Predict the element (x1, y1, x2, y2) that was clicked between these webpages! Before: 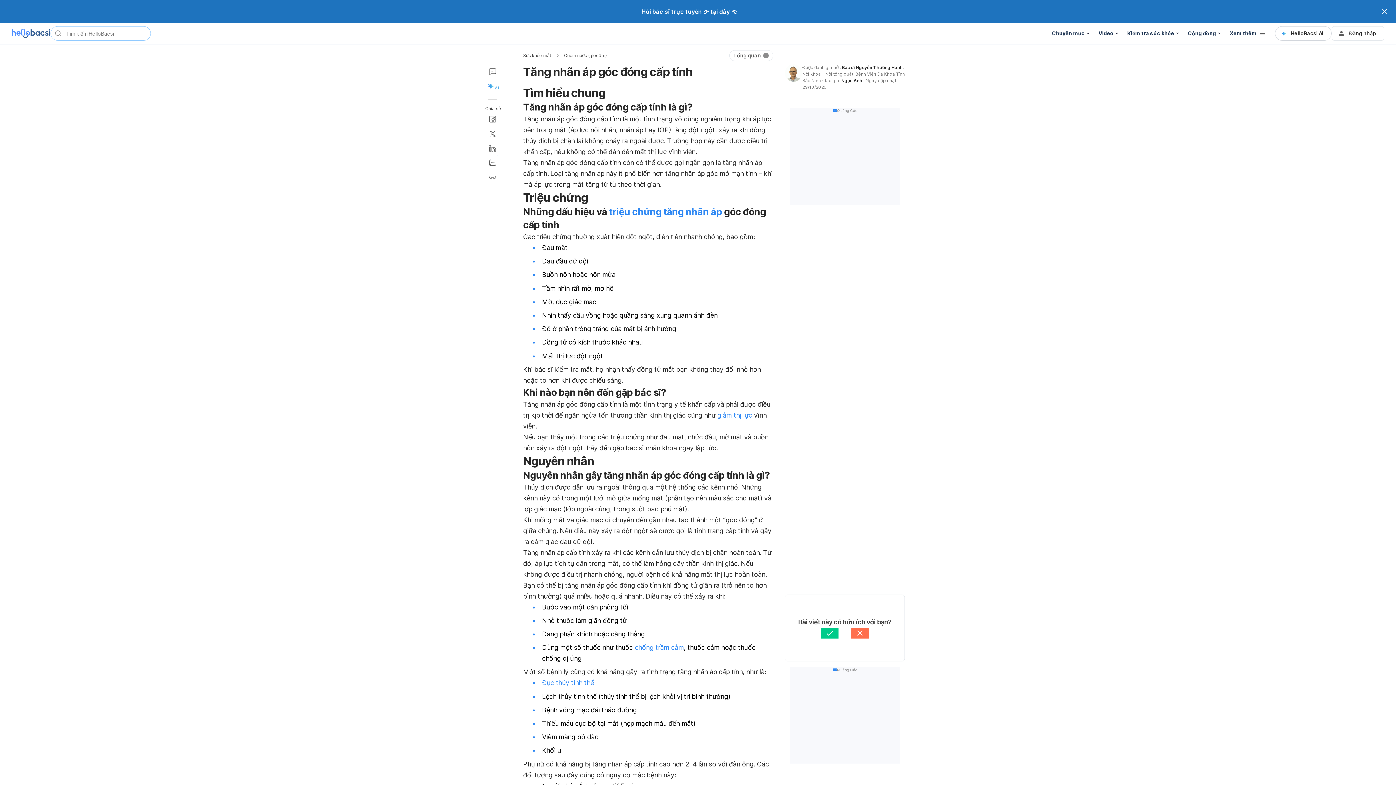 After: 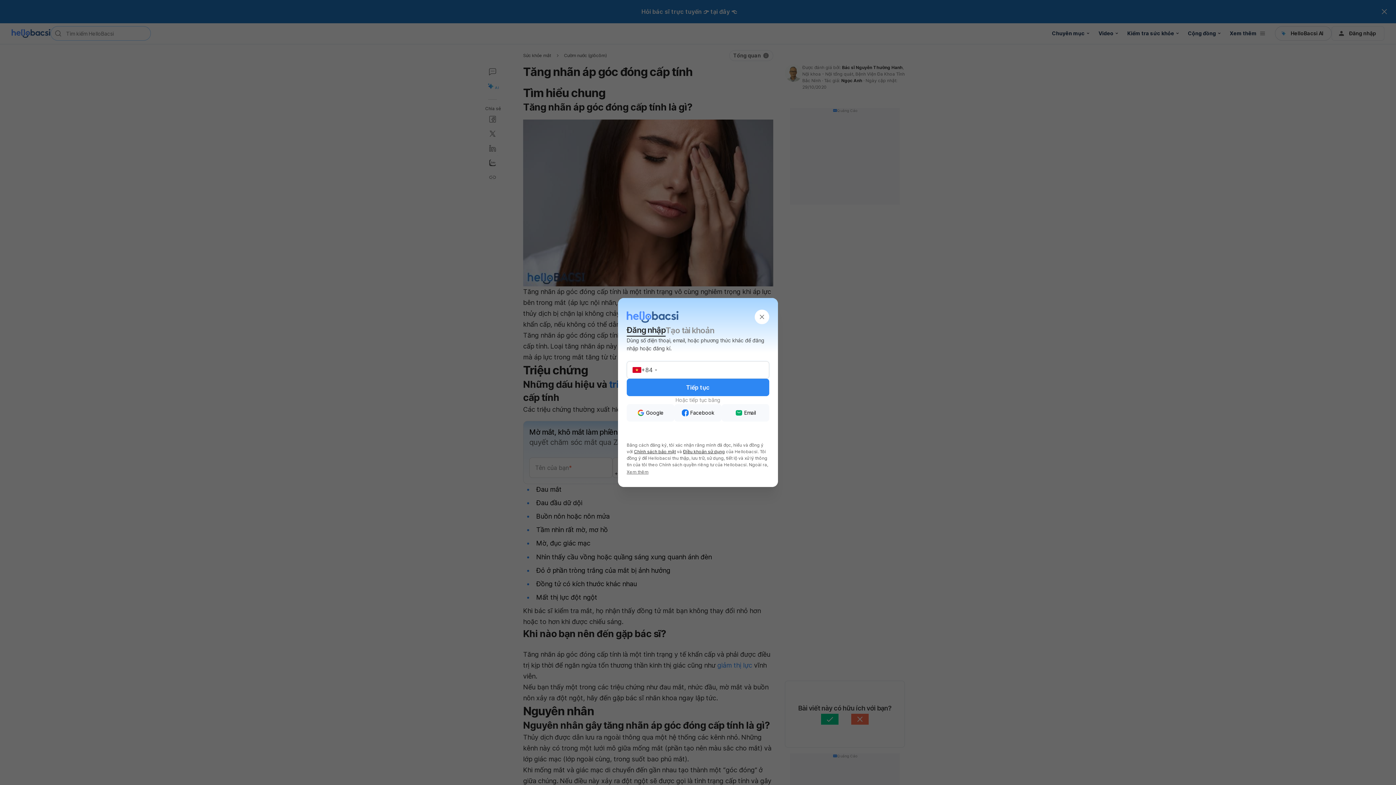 Action: label: Đăng nhập bbox: (1332, 26, 1384, 40)